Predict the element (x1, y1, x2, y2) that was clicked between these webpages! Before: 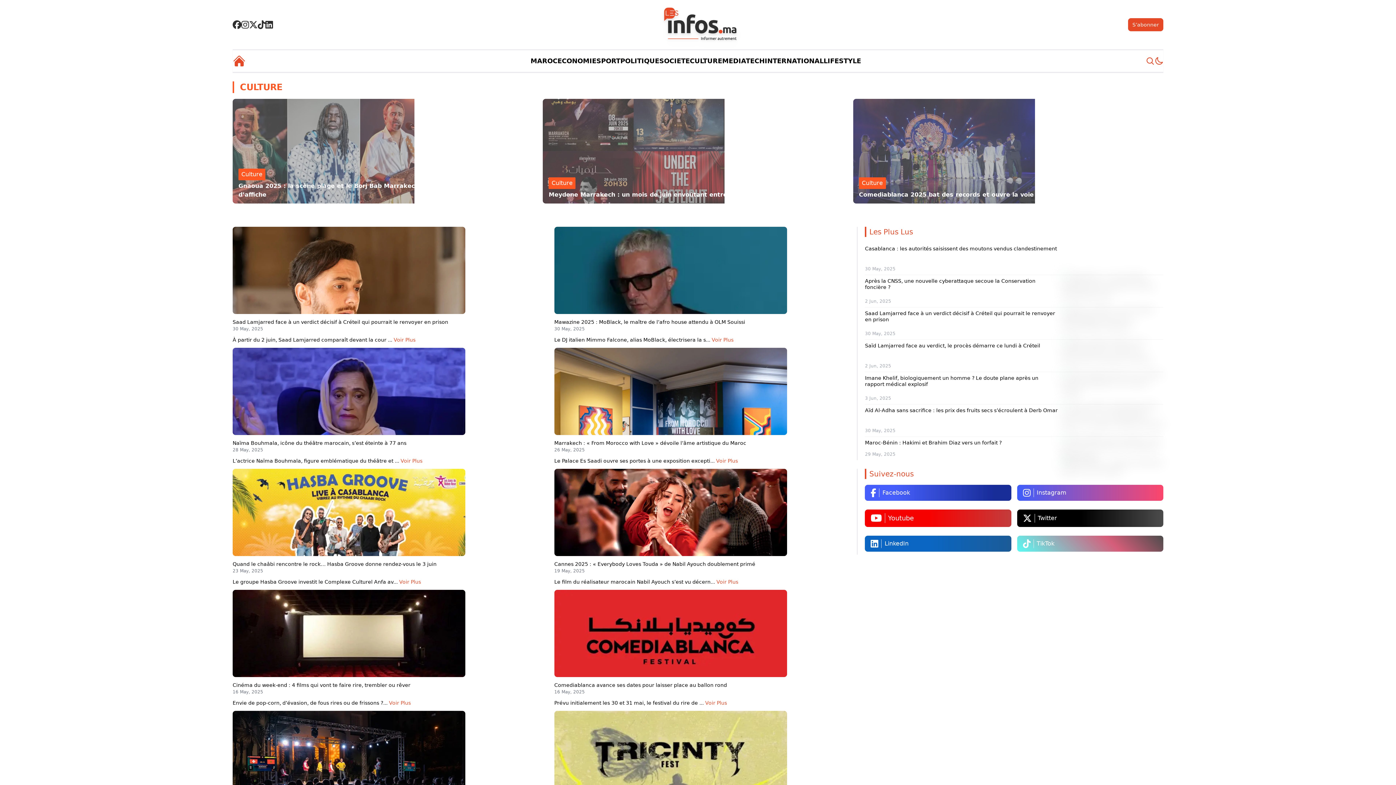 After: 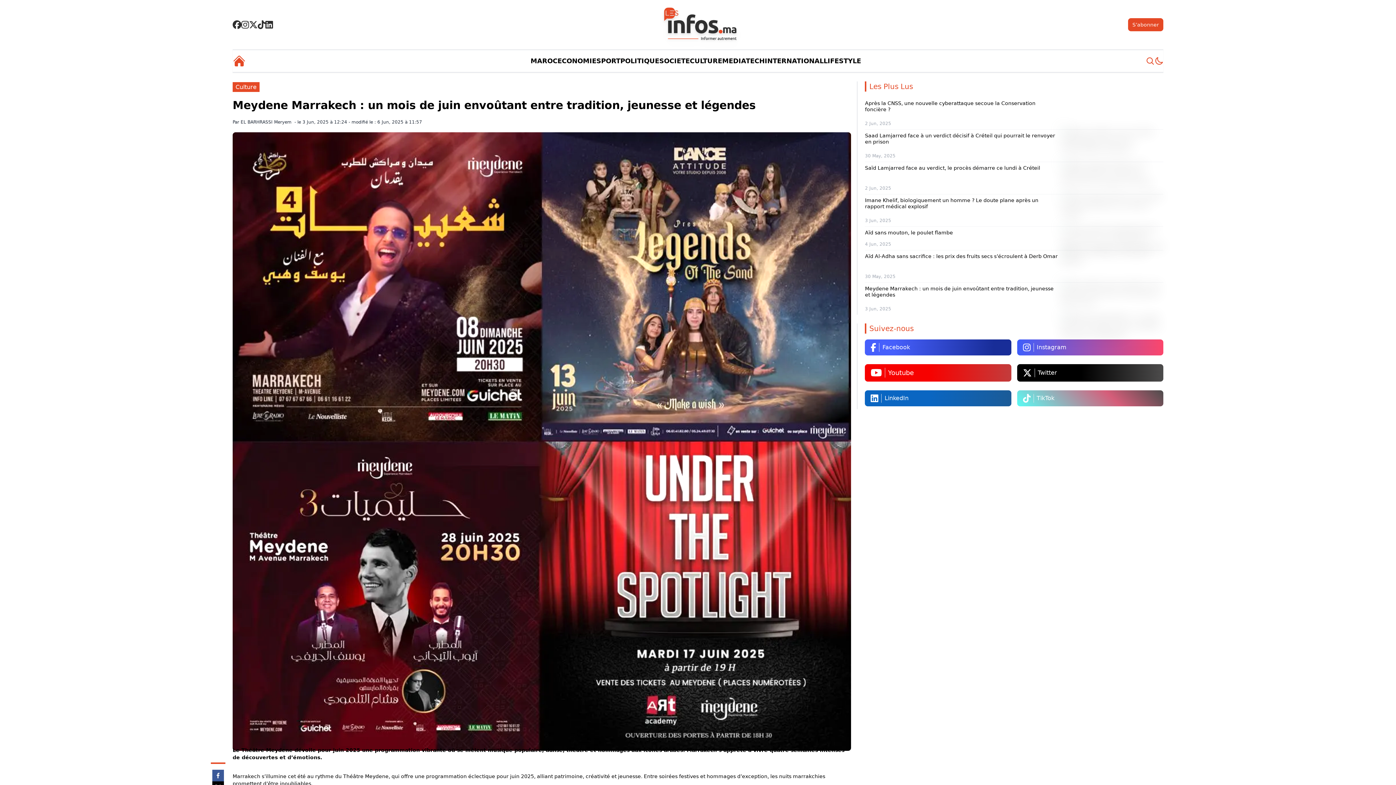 Action: bbox: (543, 98, 853, 203) label: Culture
Meydene Marrakech : un mois de juin envoûtant entre tradition, jeunesse et légendes